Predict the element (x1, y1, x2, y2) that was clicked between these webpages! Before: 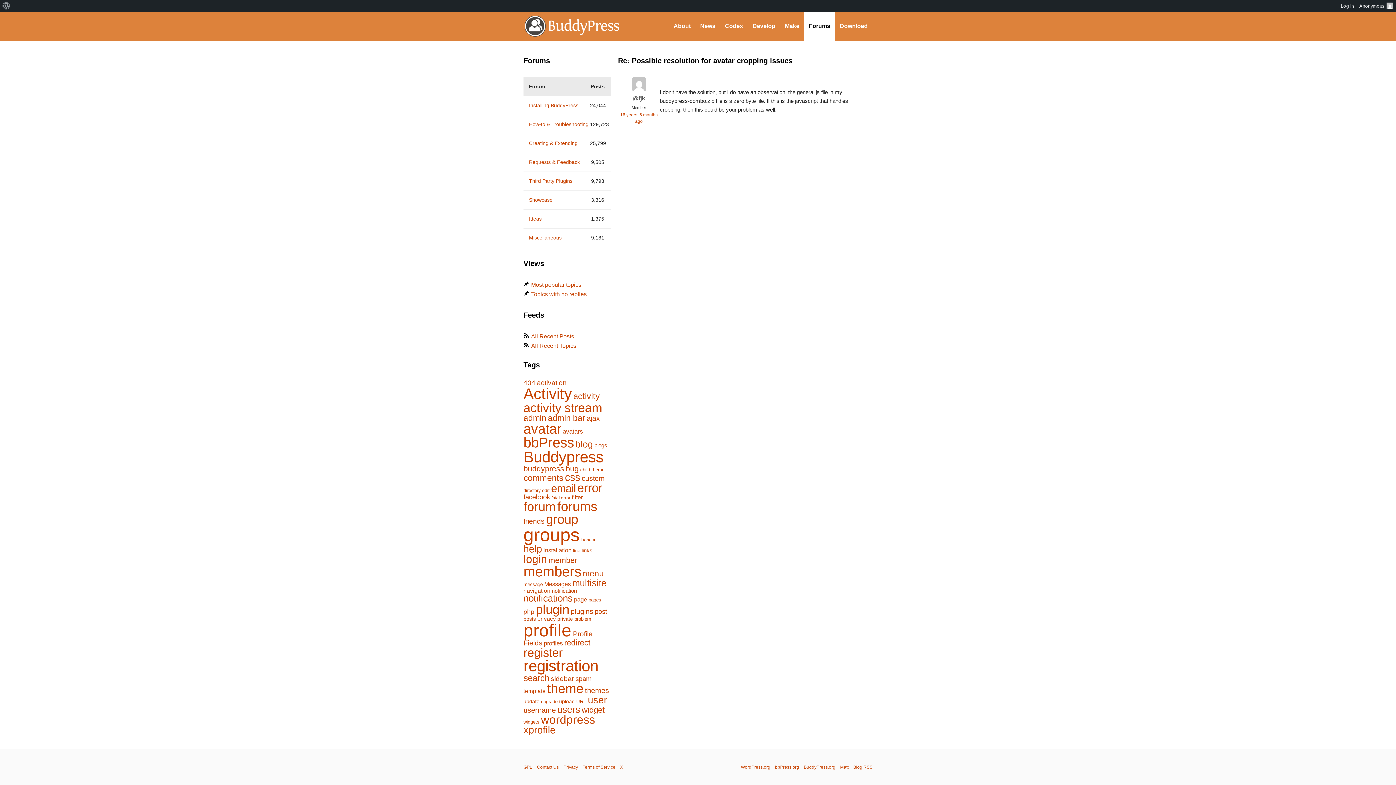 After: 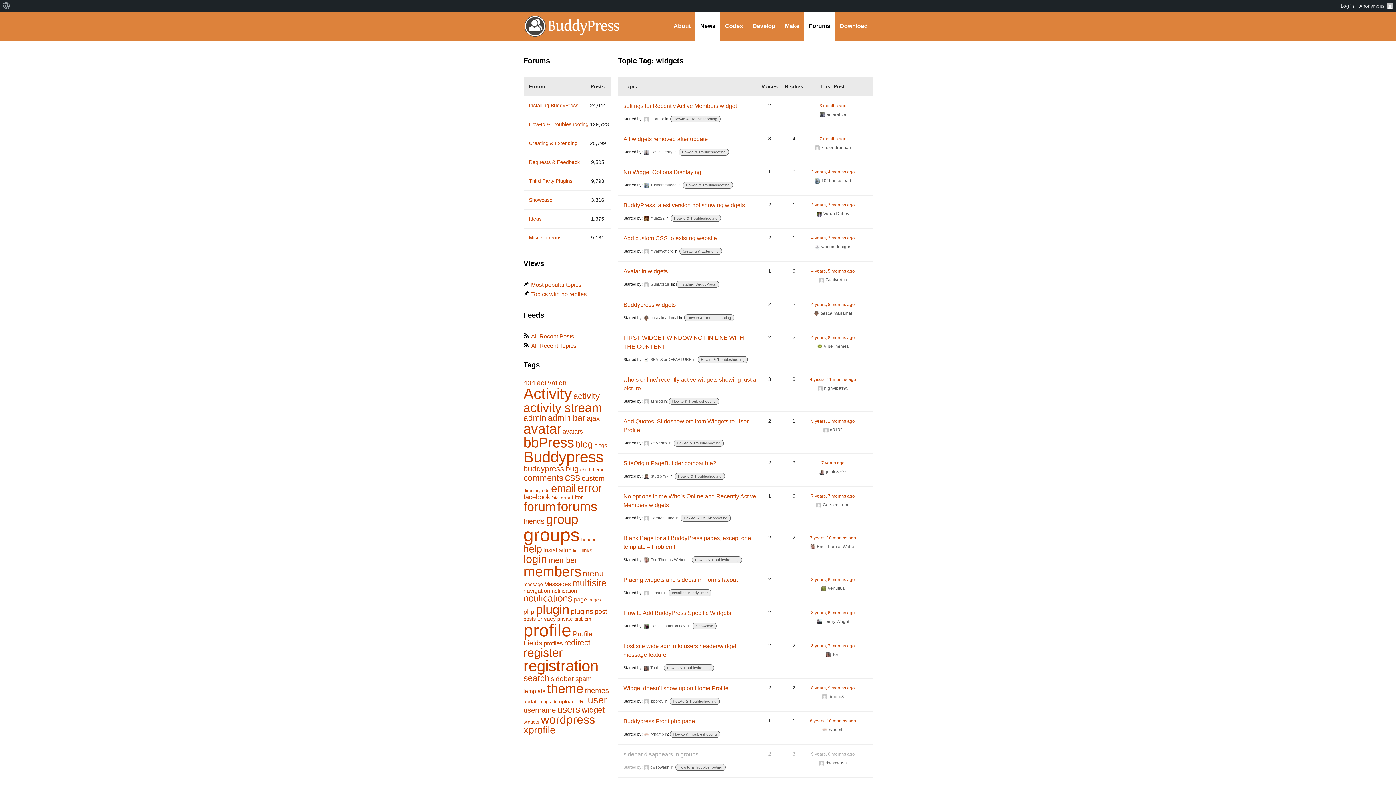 Action: label: widgets (144 items) bbox: (523, 719, 539, 725)